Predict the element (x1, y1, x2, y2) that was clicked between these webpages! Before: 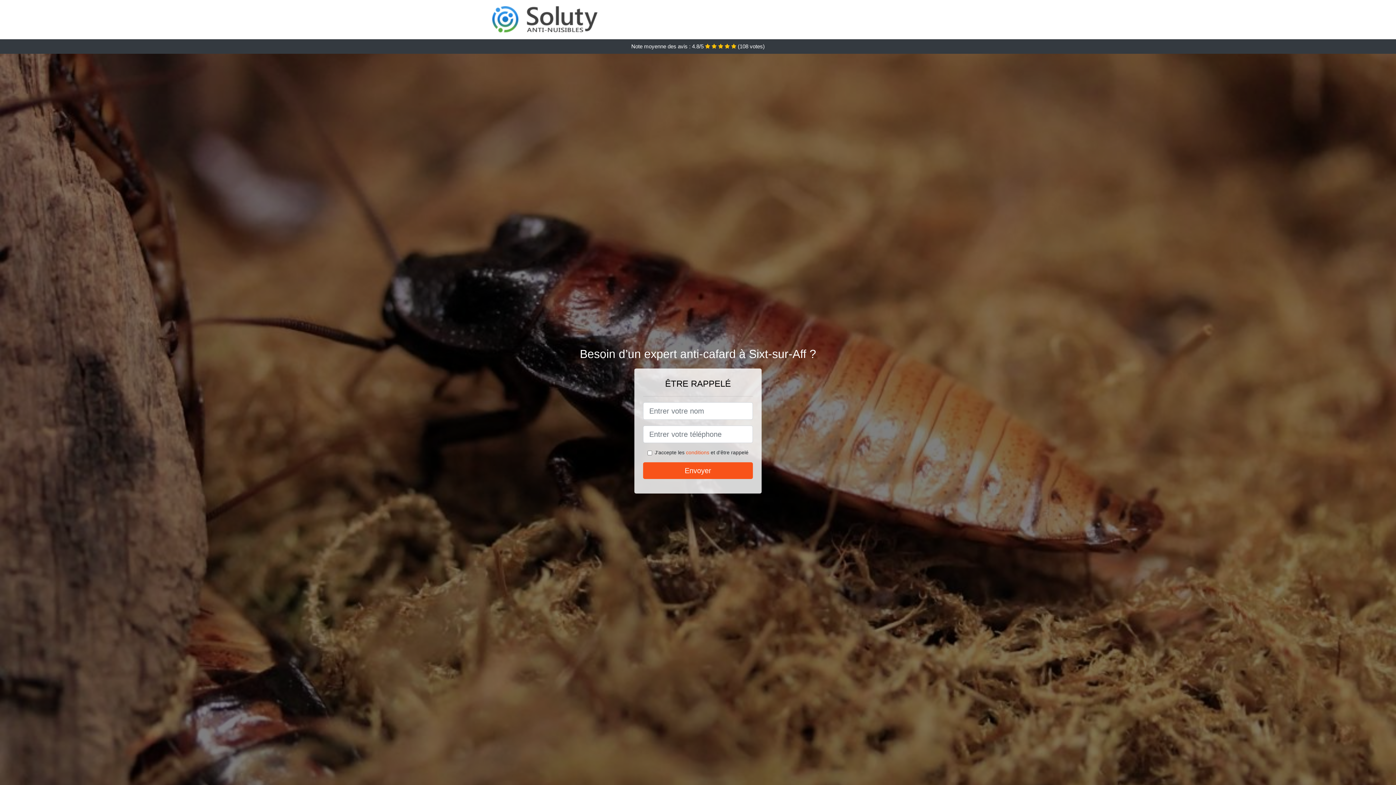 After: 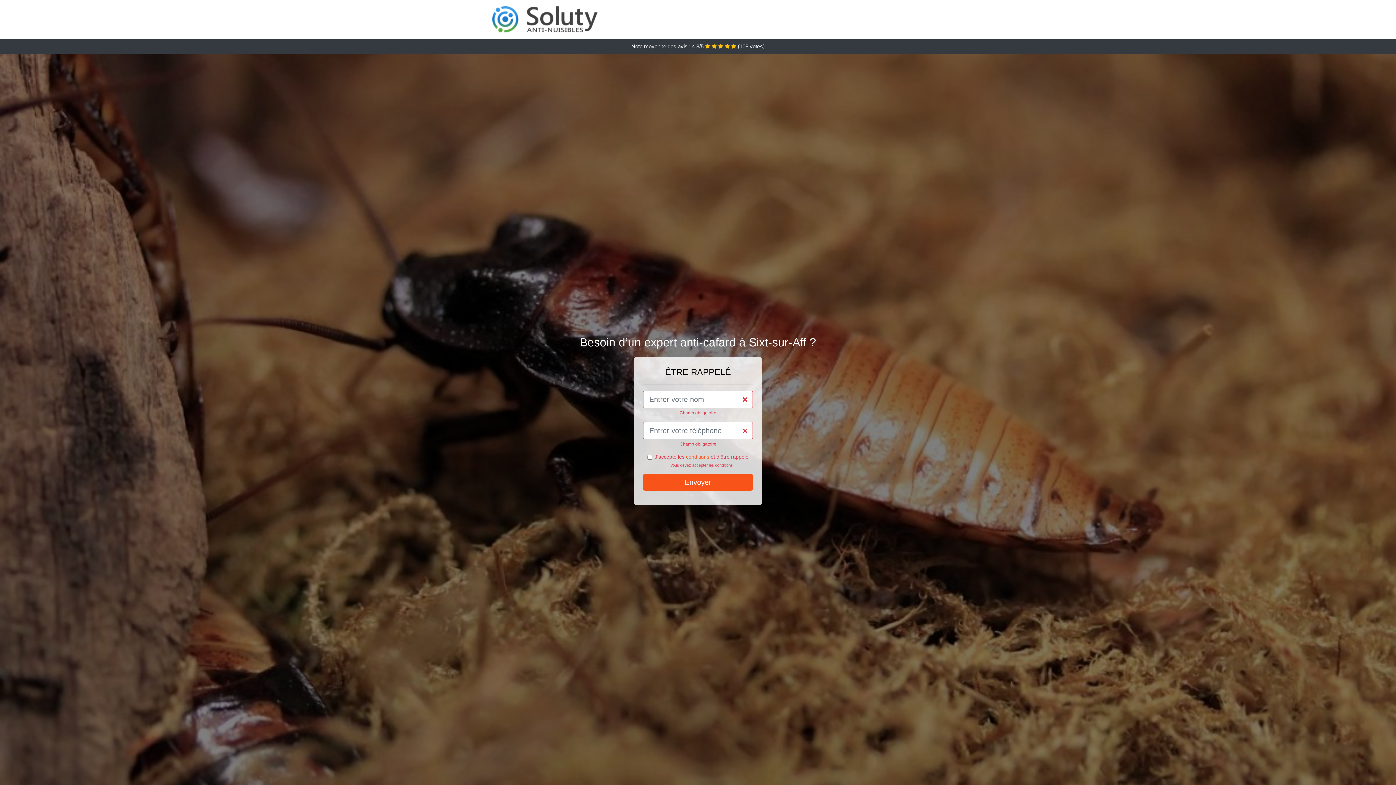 Action: bbox: (643, 462, 753, 479) label: Envoyer